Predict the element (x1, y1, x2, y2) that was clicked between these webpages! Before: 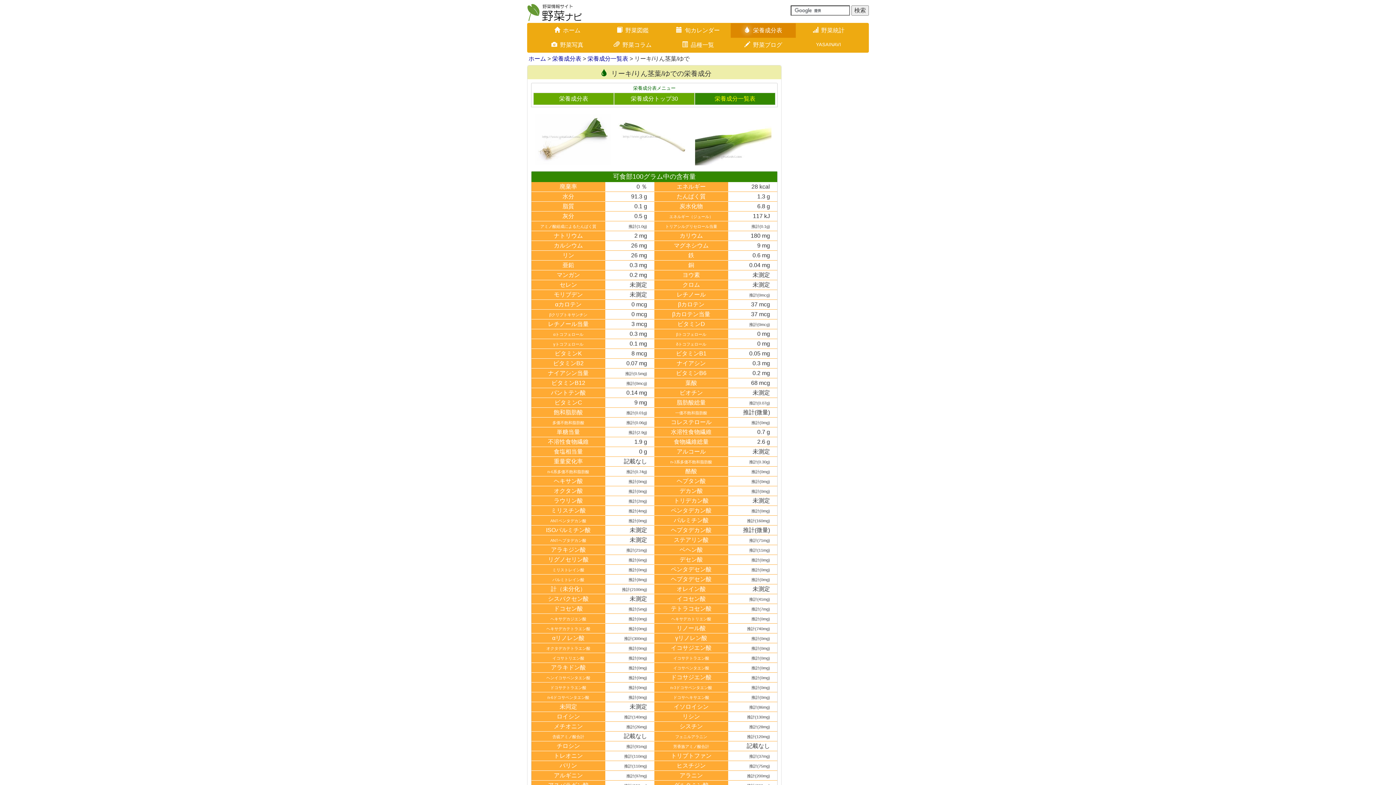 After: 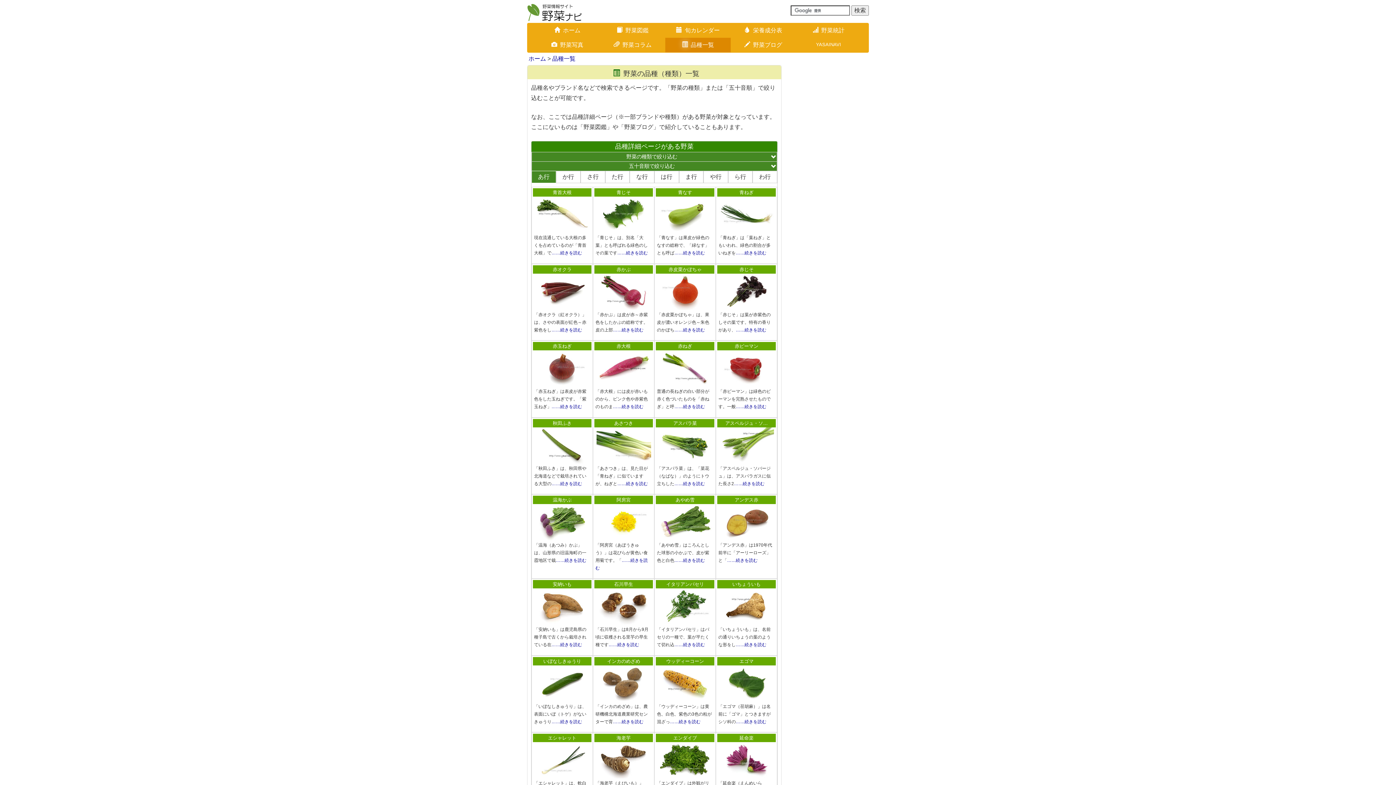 Action: bbox: (665, 37, 730, 52) label: 品種一覧